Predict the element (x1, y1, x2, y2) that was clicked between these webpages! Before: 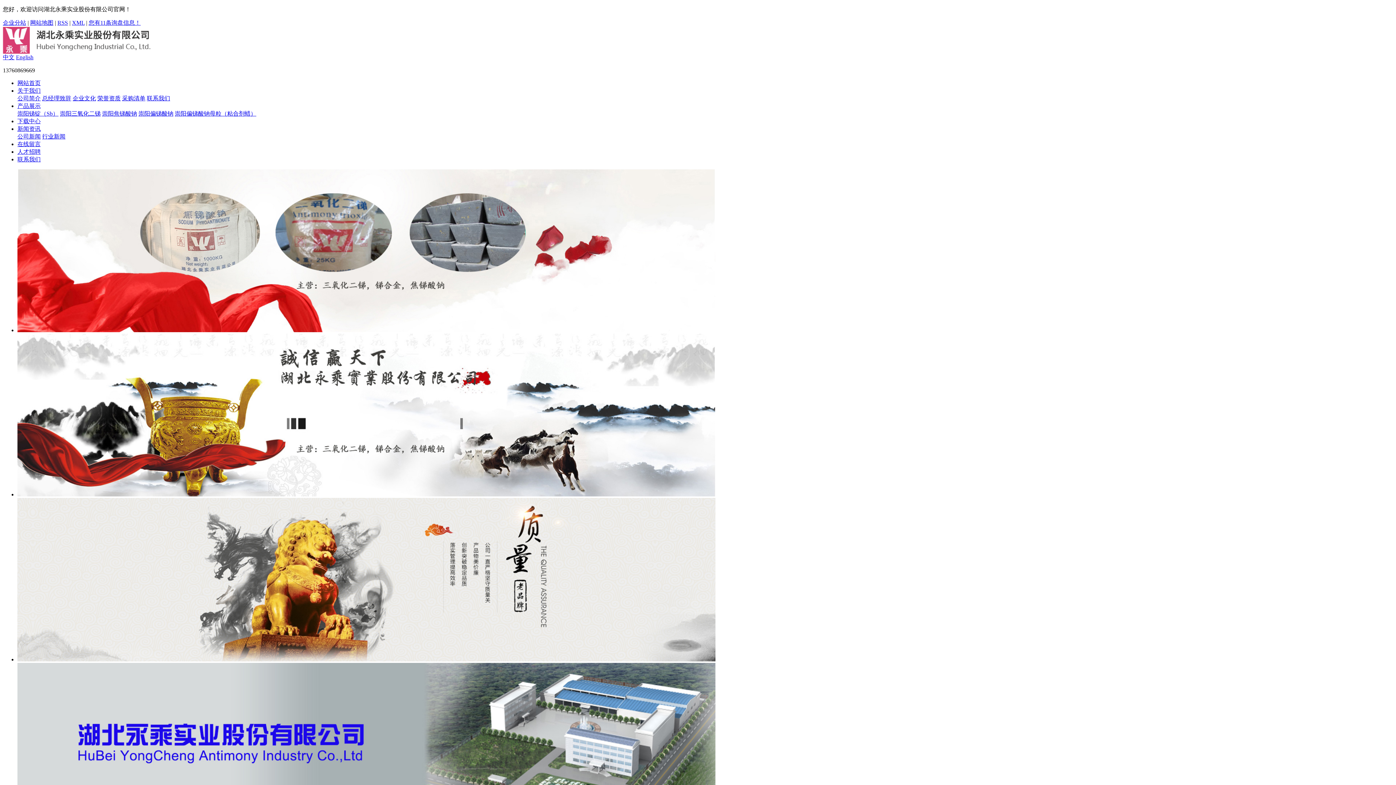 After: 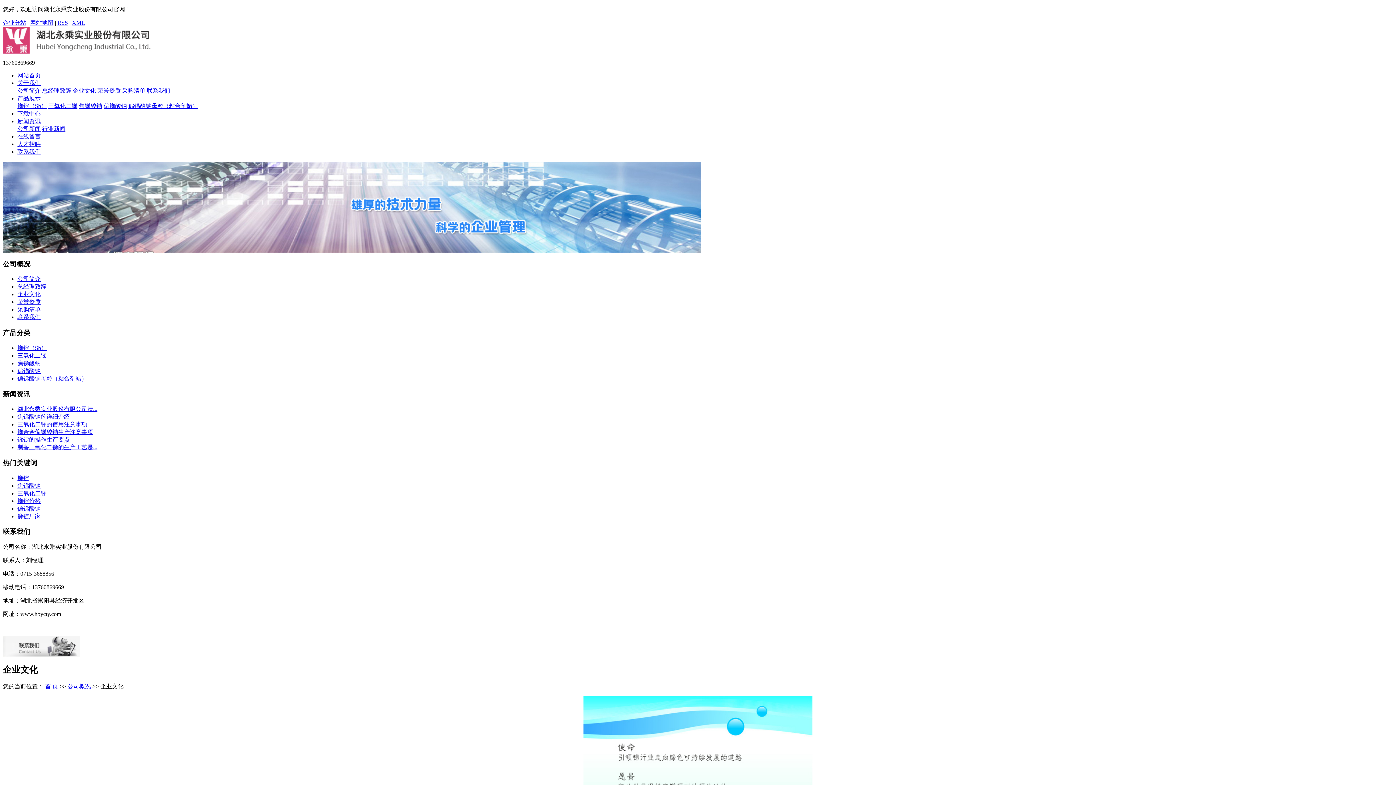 Action: label: 企业文化 bbox: (72, 95, 96, 101)